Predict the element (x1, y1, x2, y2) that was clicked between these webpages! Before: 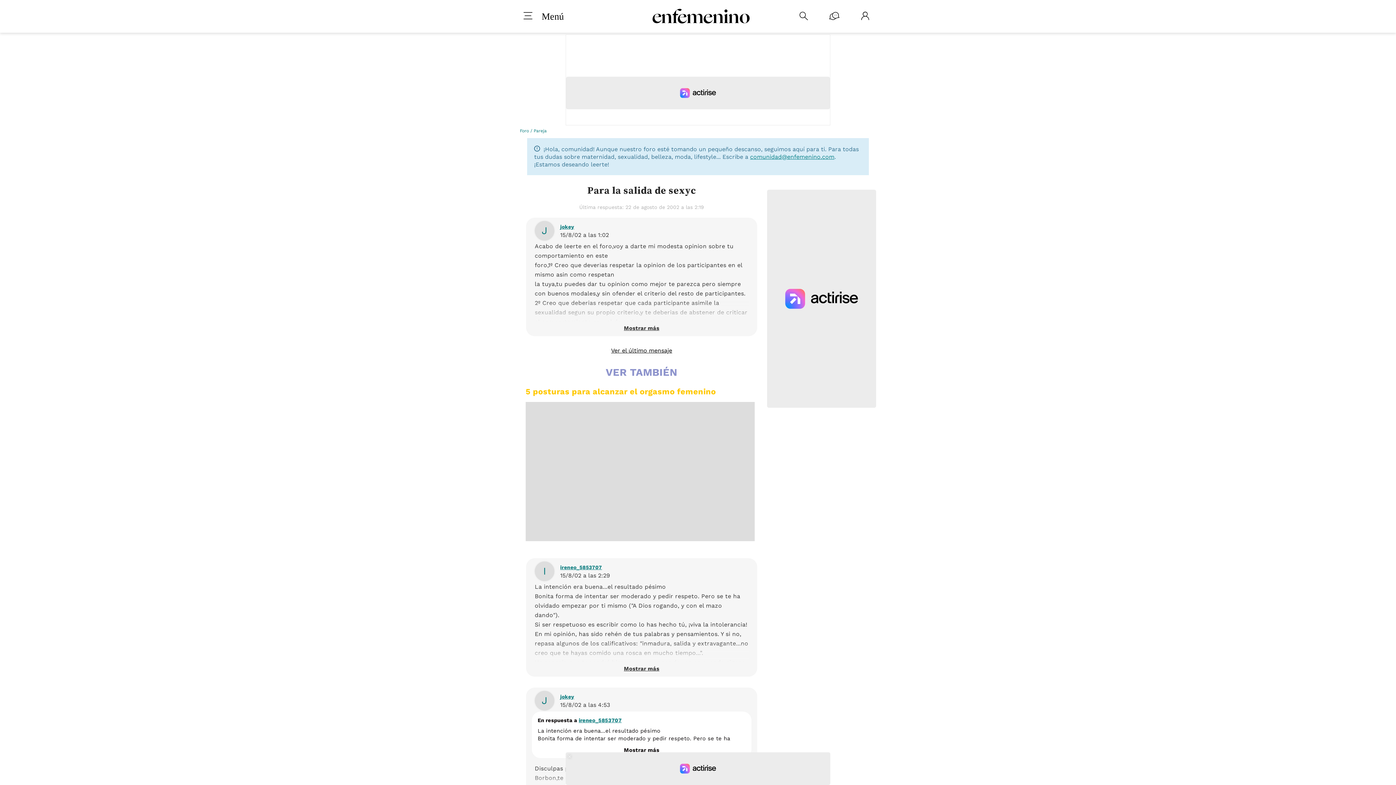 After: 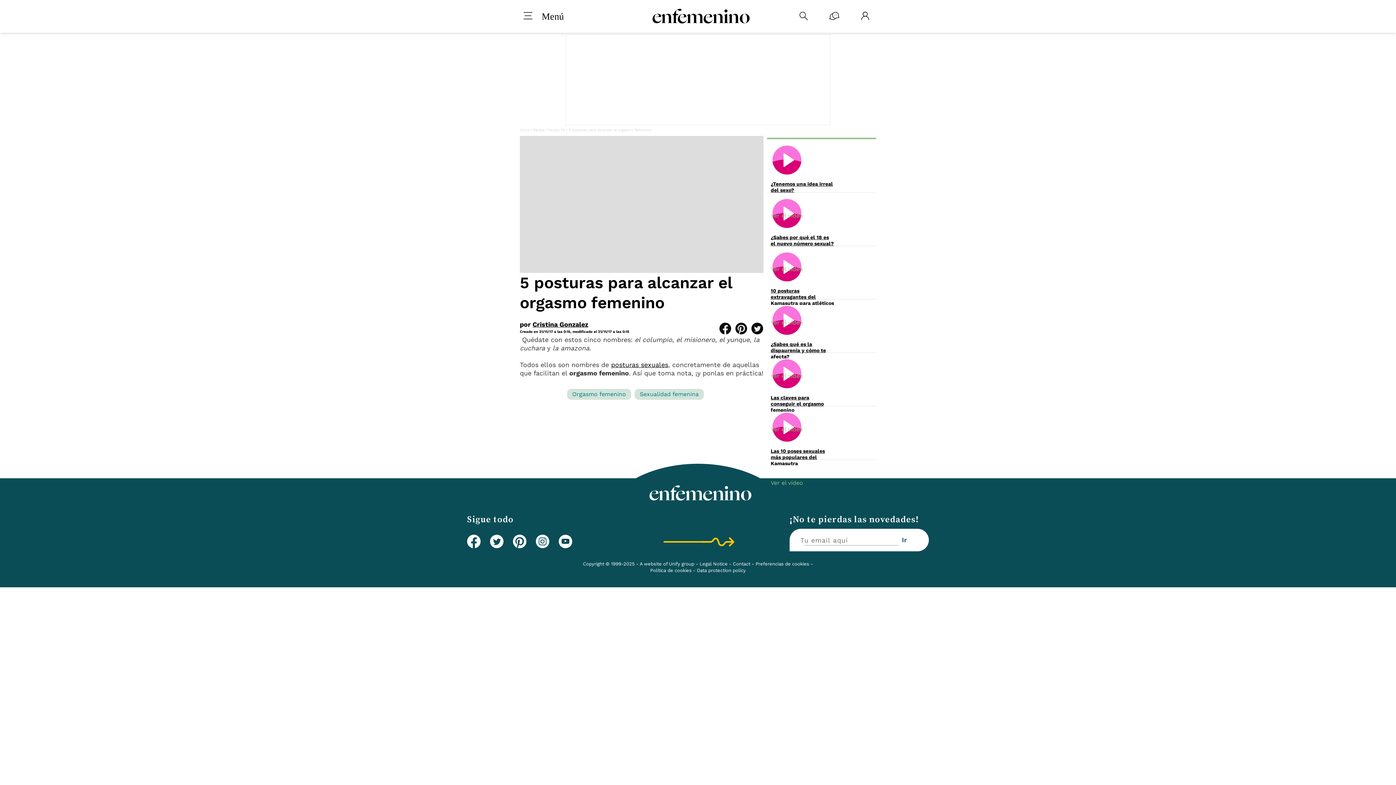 Action: bbox: (525, 387, 716, 396) label: 5 posturas para alcanzar el orgasmo femenino